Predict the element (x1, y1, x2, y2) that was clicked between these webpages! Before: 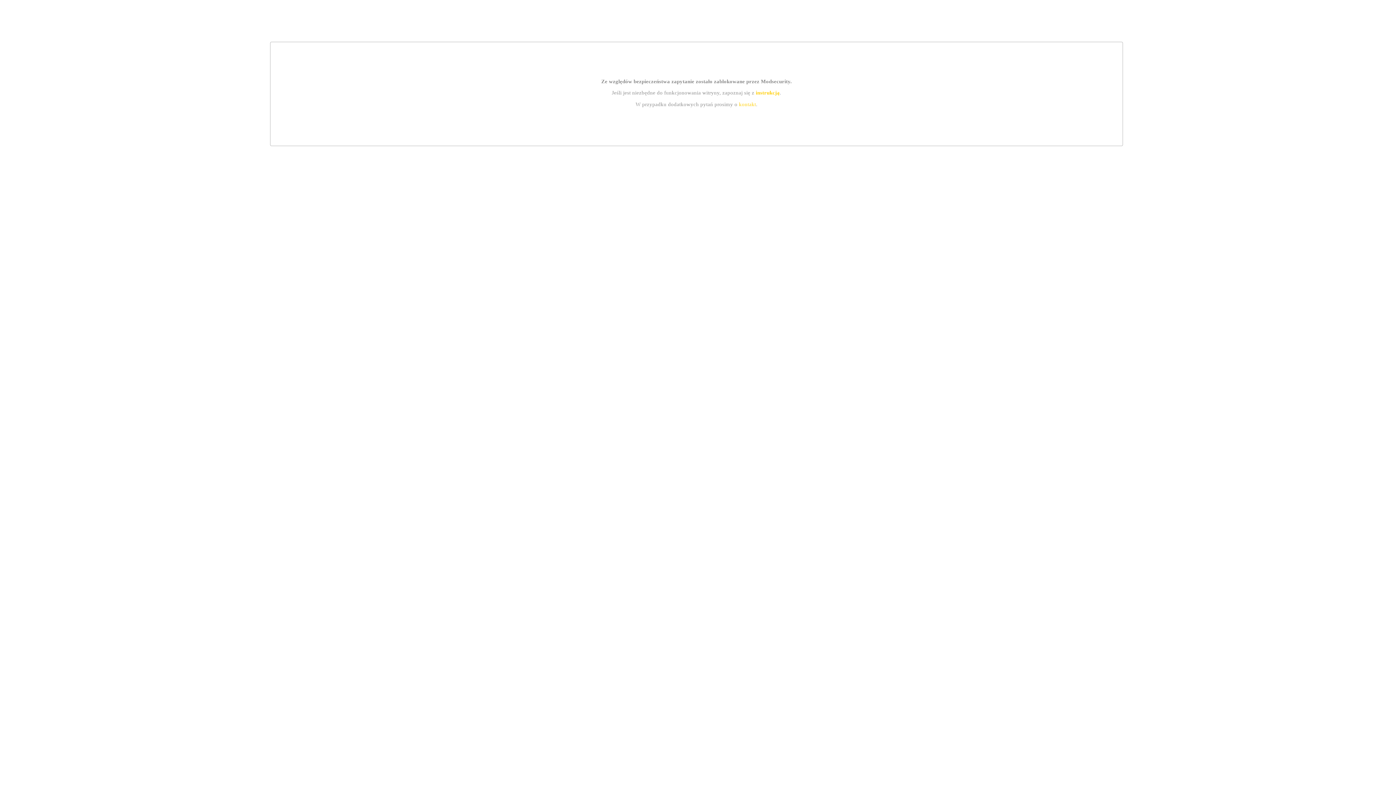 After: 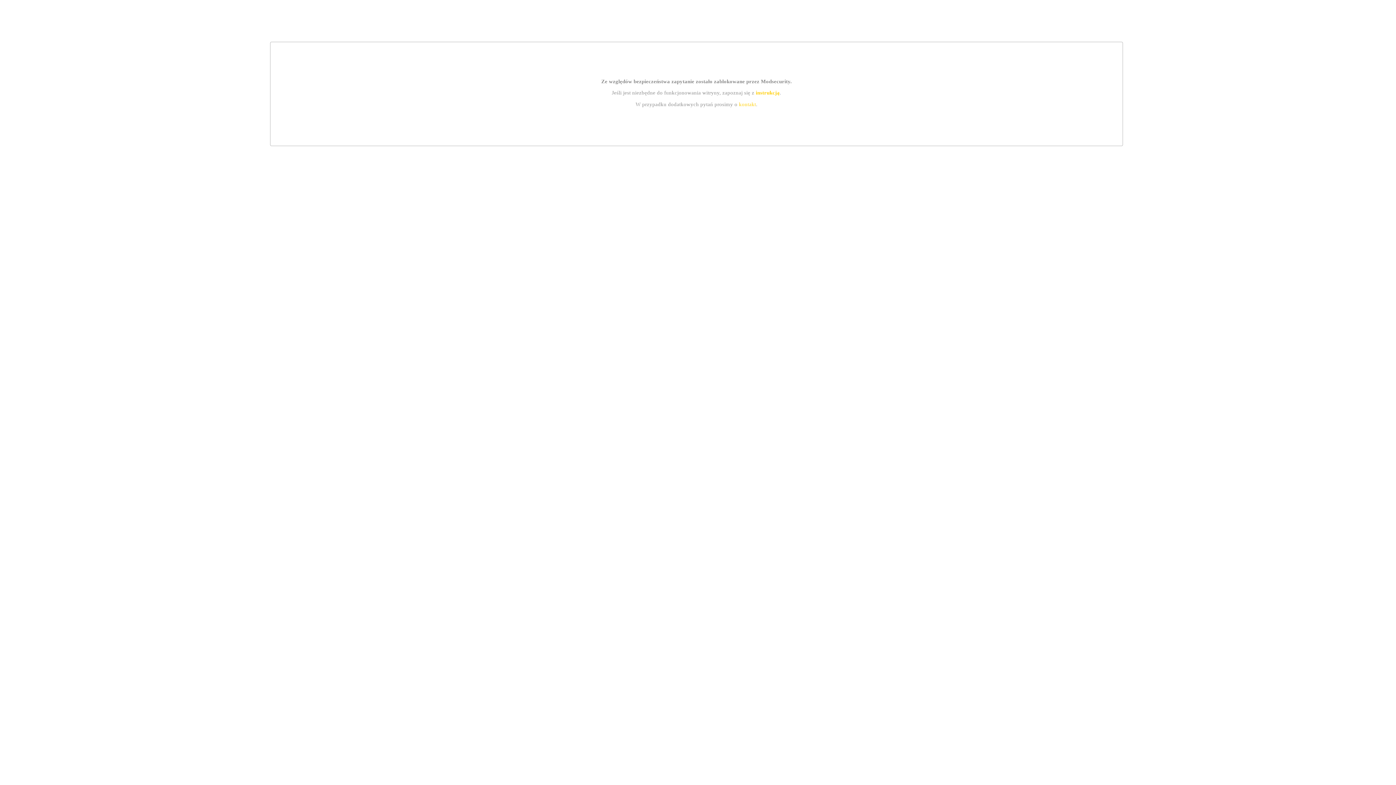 Action: bbox: (755, 89, 779, 95) label: instrukcją